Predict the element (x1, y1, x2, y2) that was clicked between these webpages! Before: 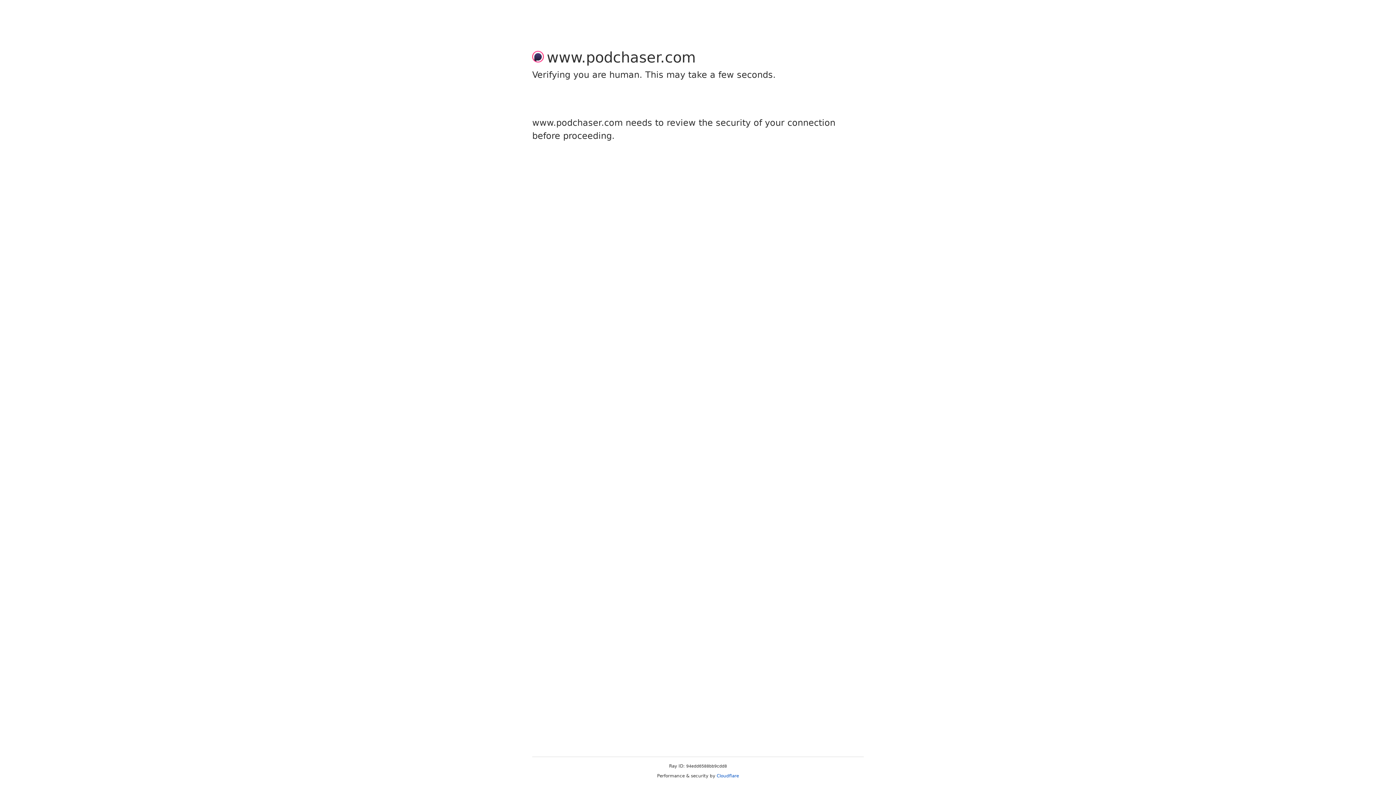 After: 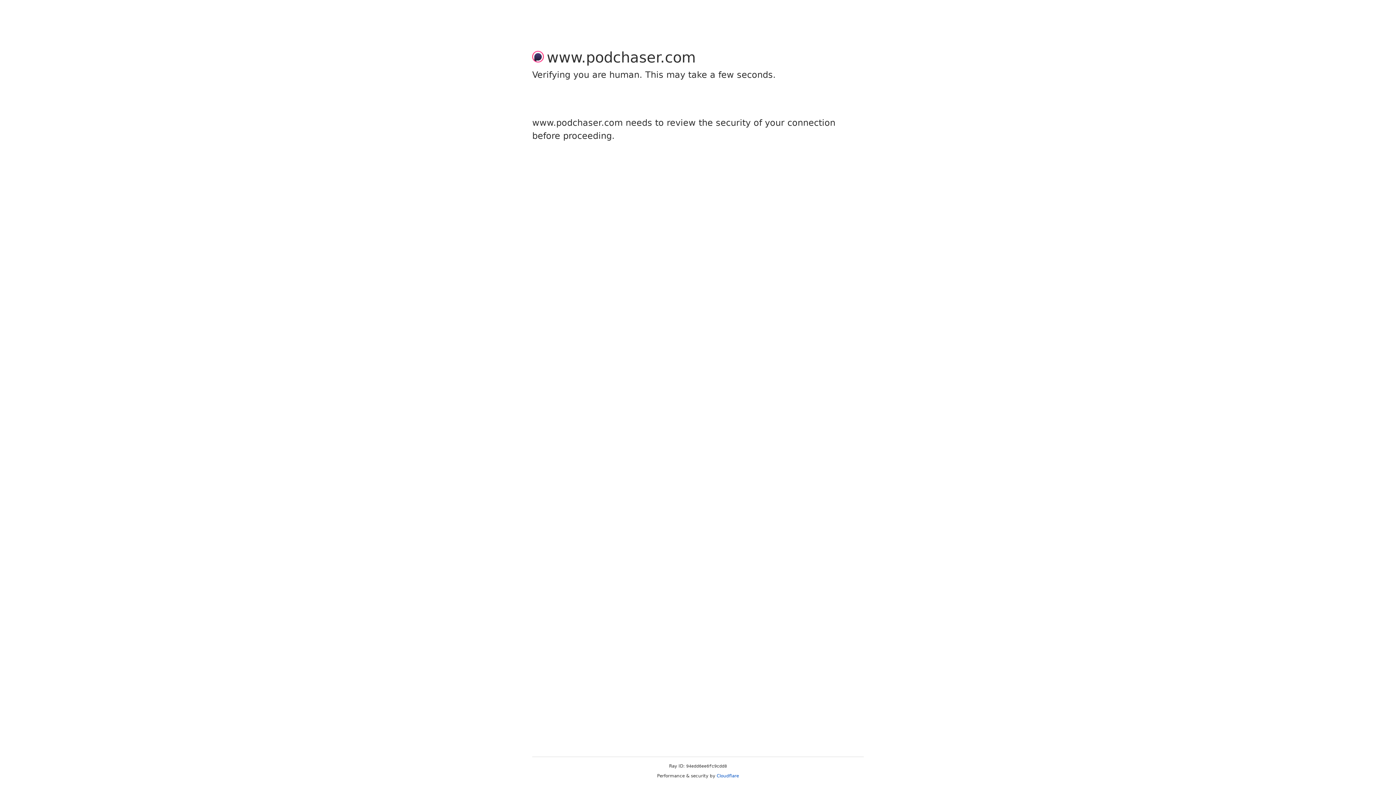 Action: label: Cloudflare bbox: (716, 773, 739, 778)